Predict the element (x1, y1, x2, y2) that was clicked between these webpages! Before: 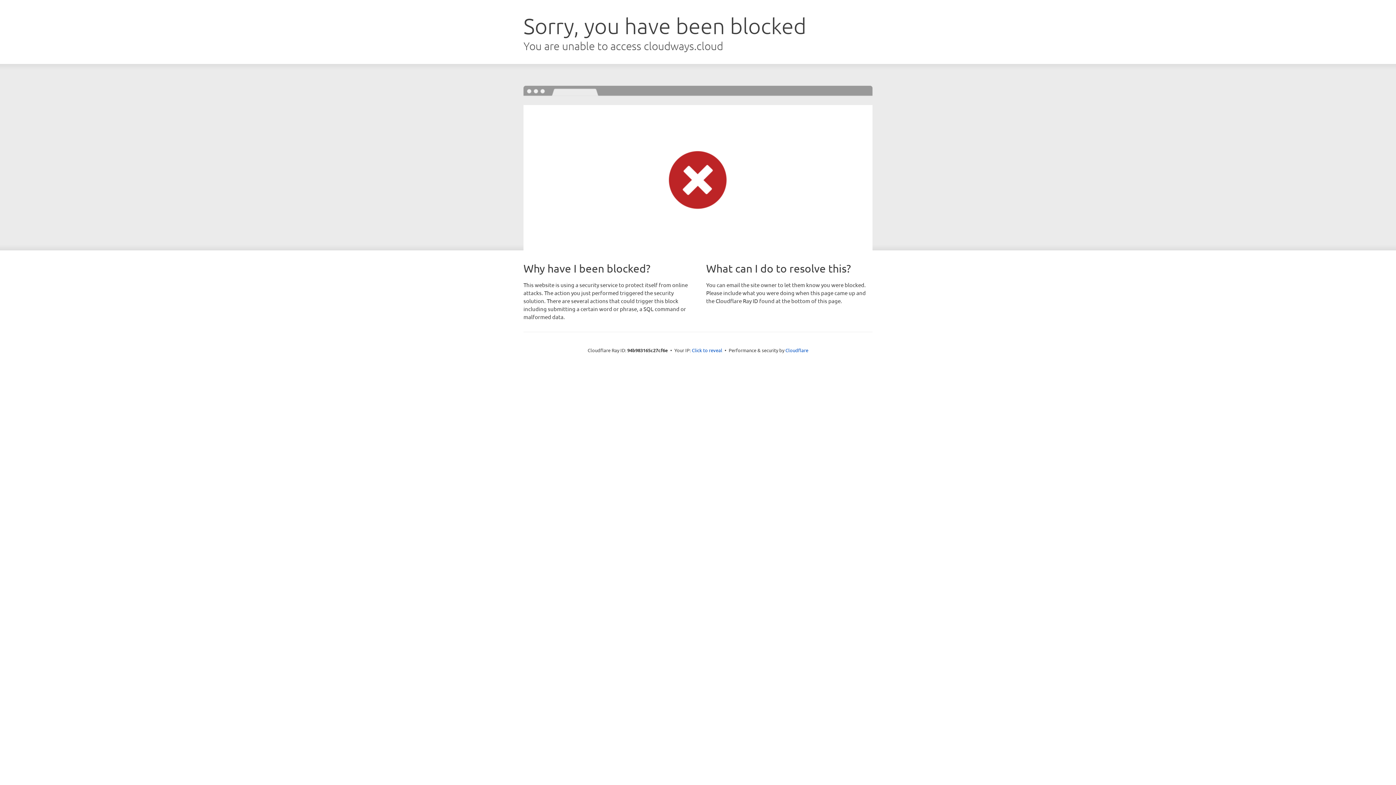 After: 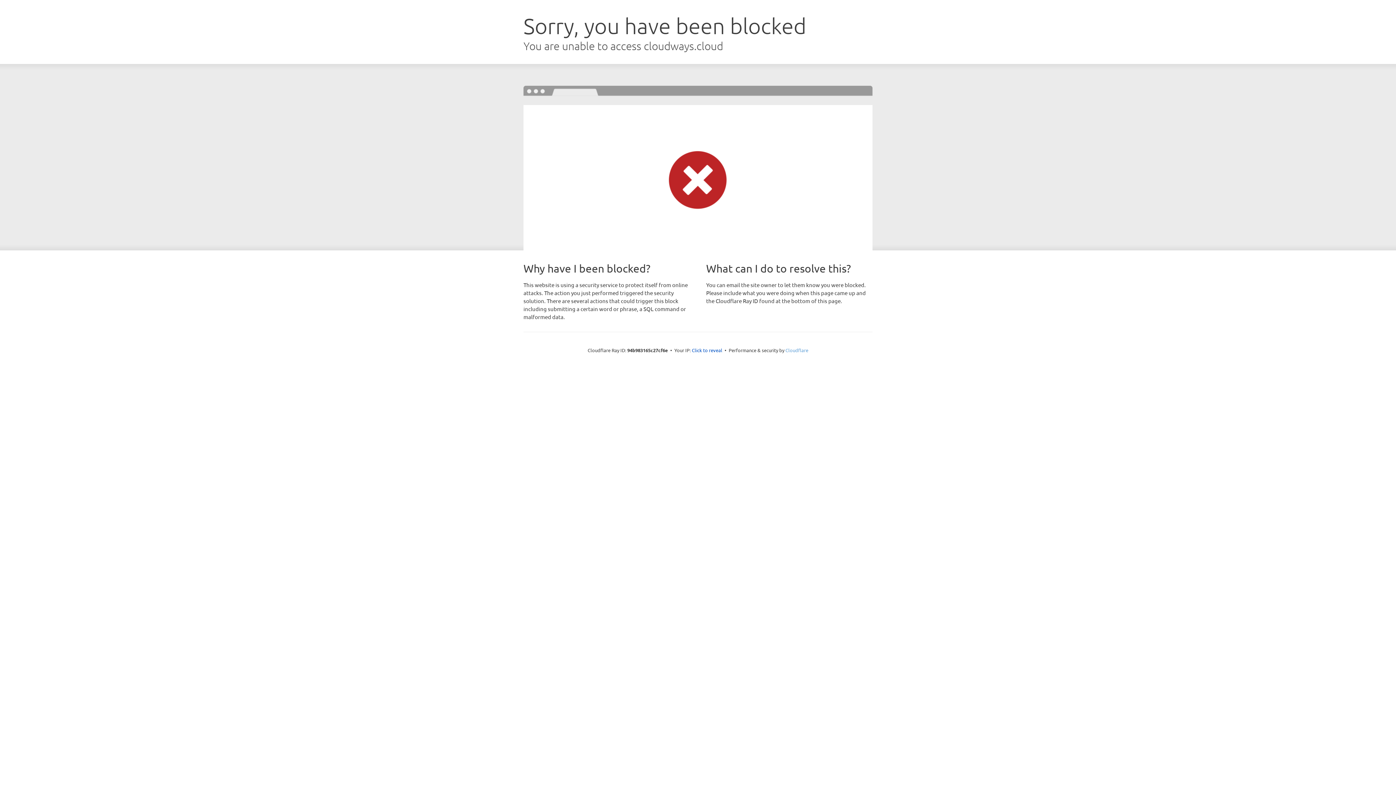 Action: label: Cloudflare bbox: (785, 347, 808, 353)